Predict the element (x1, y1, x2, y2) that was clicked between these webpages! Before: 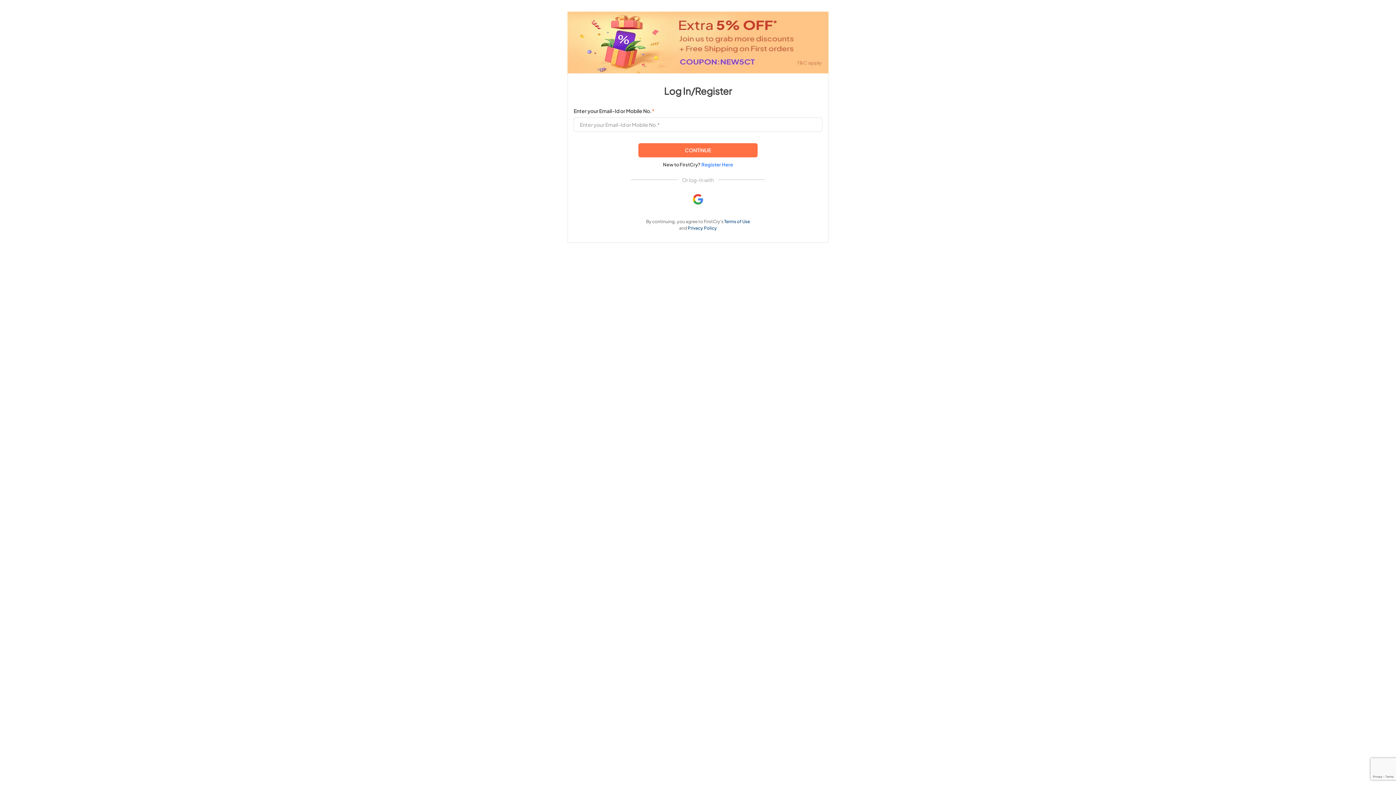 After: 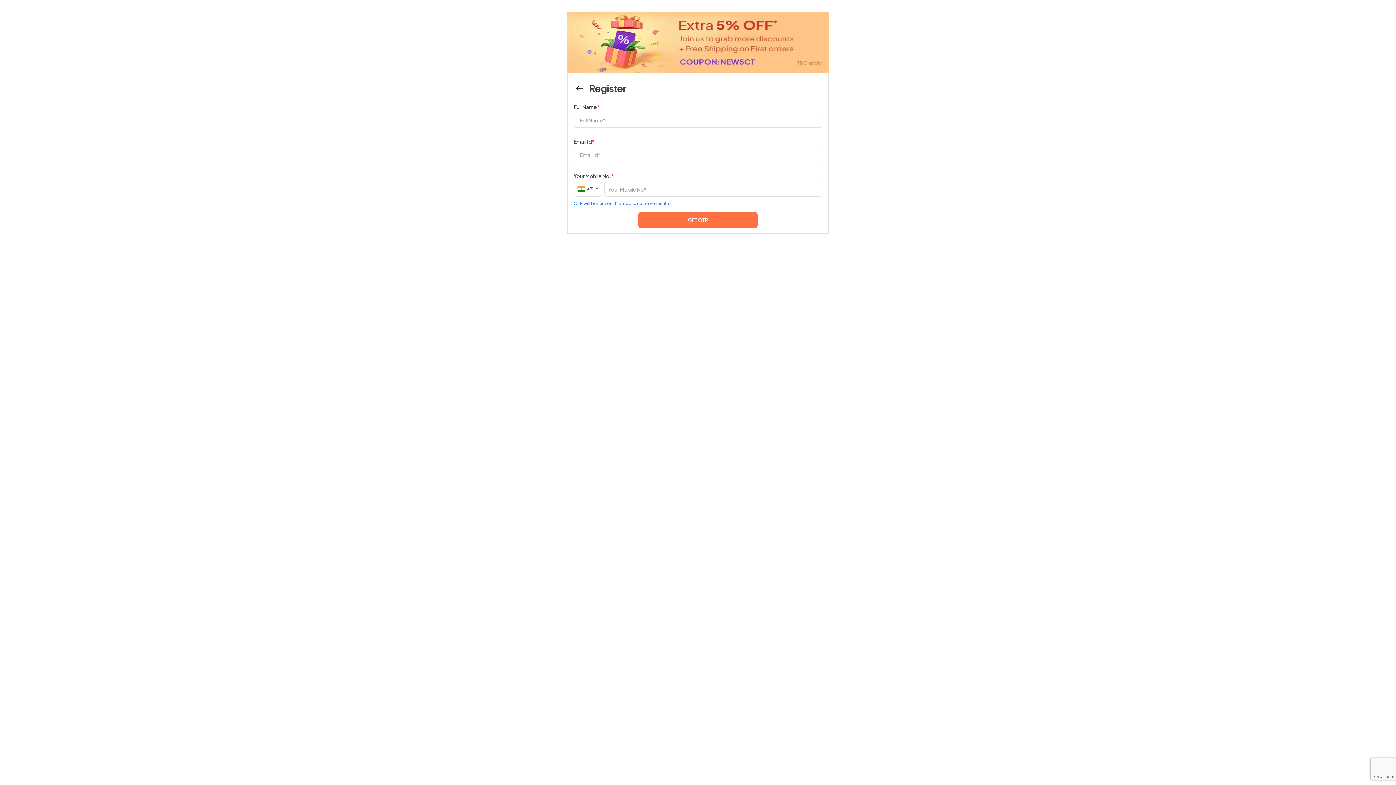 Action: label: Register Here bbox: (701, 160, 733, 167)